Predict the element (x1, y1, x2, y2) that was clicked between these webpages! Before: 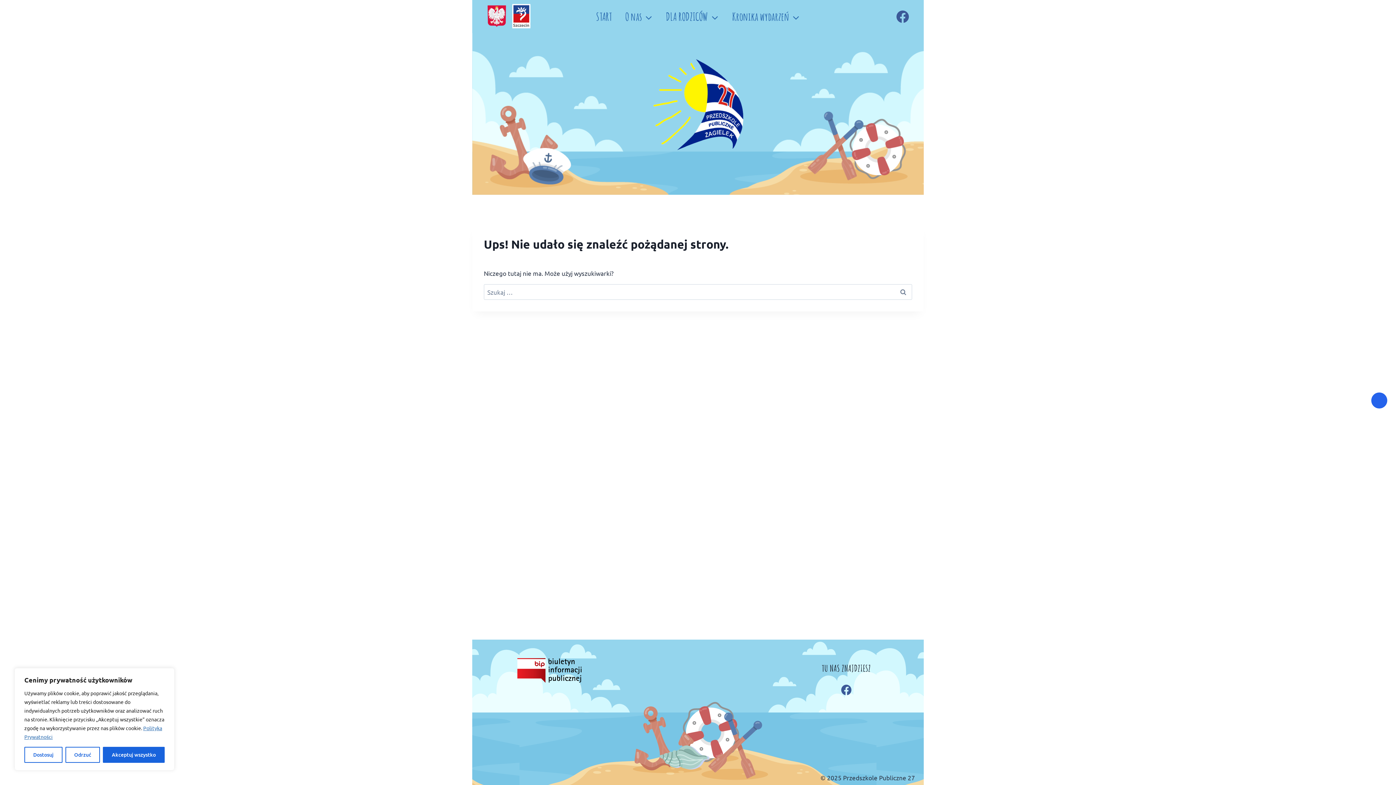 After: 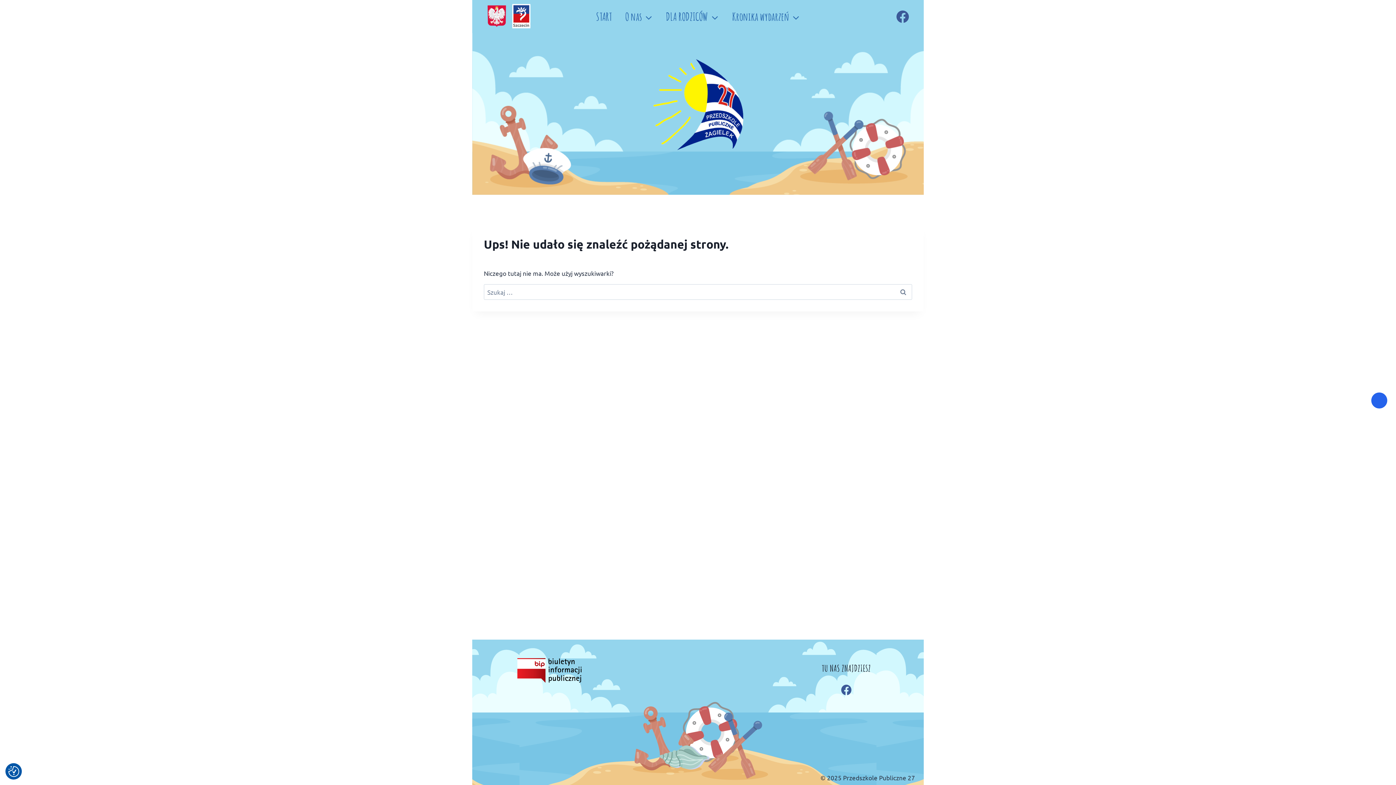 Action: label: Akceptuj wszystko bbox: (103, 747, 164, 763)